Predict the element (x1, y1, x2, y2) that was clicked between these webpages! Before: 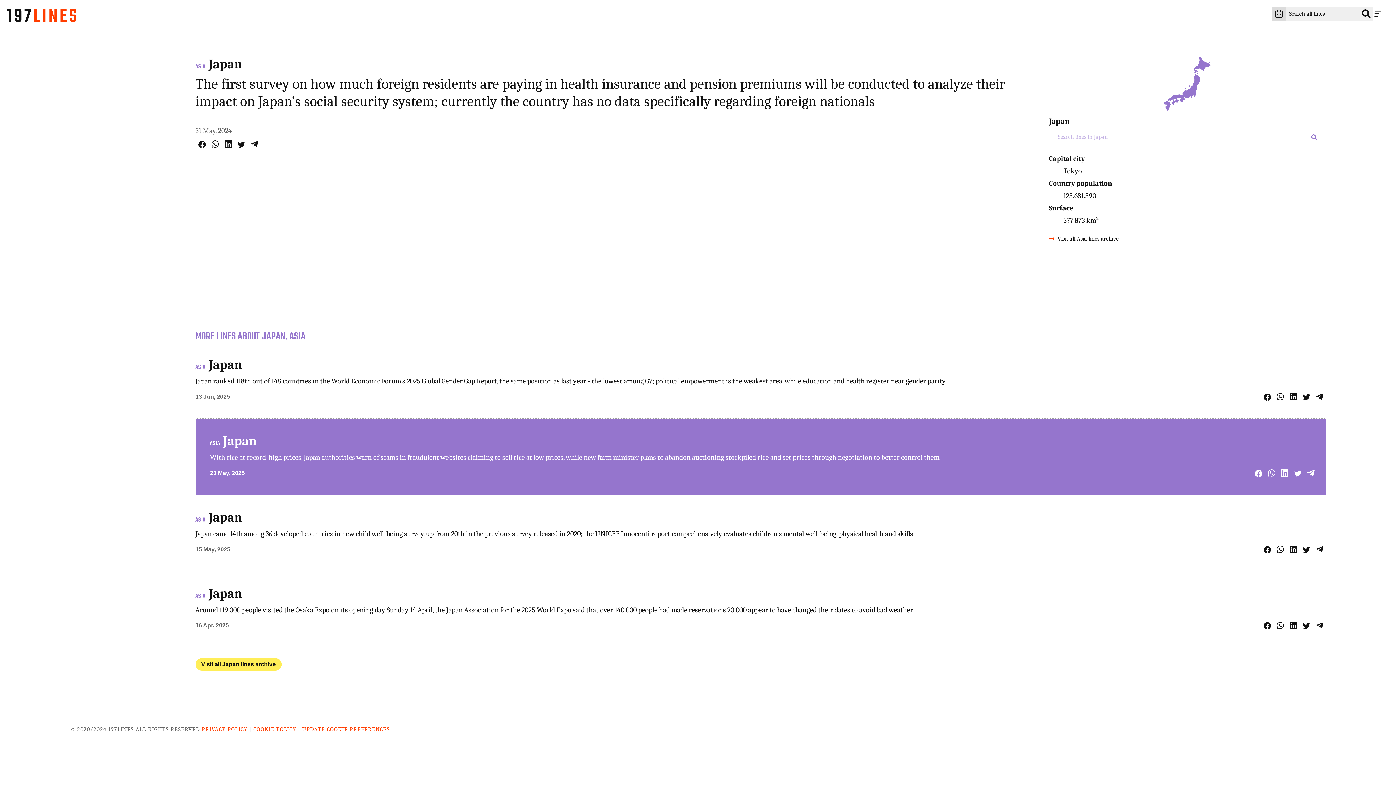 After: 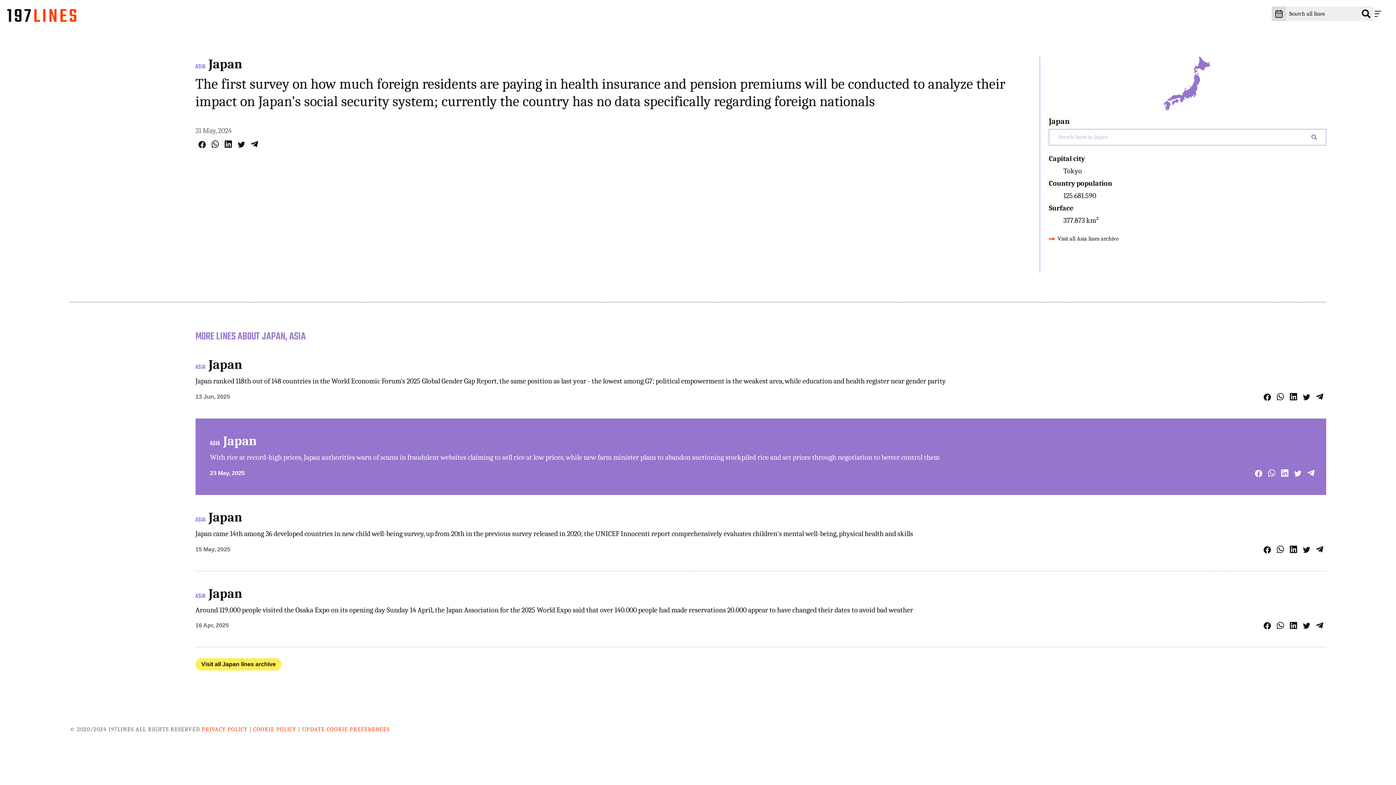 Action: bbox: (1316, 545, 1323, 553) label: Share on Telegram